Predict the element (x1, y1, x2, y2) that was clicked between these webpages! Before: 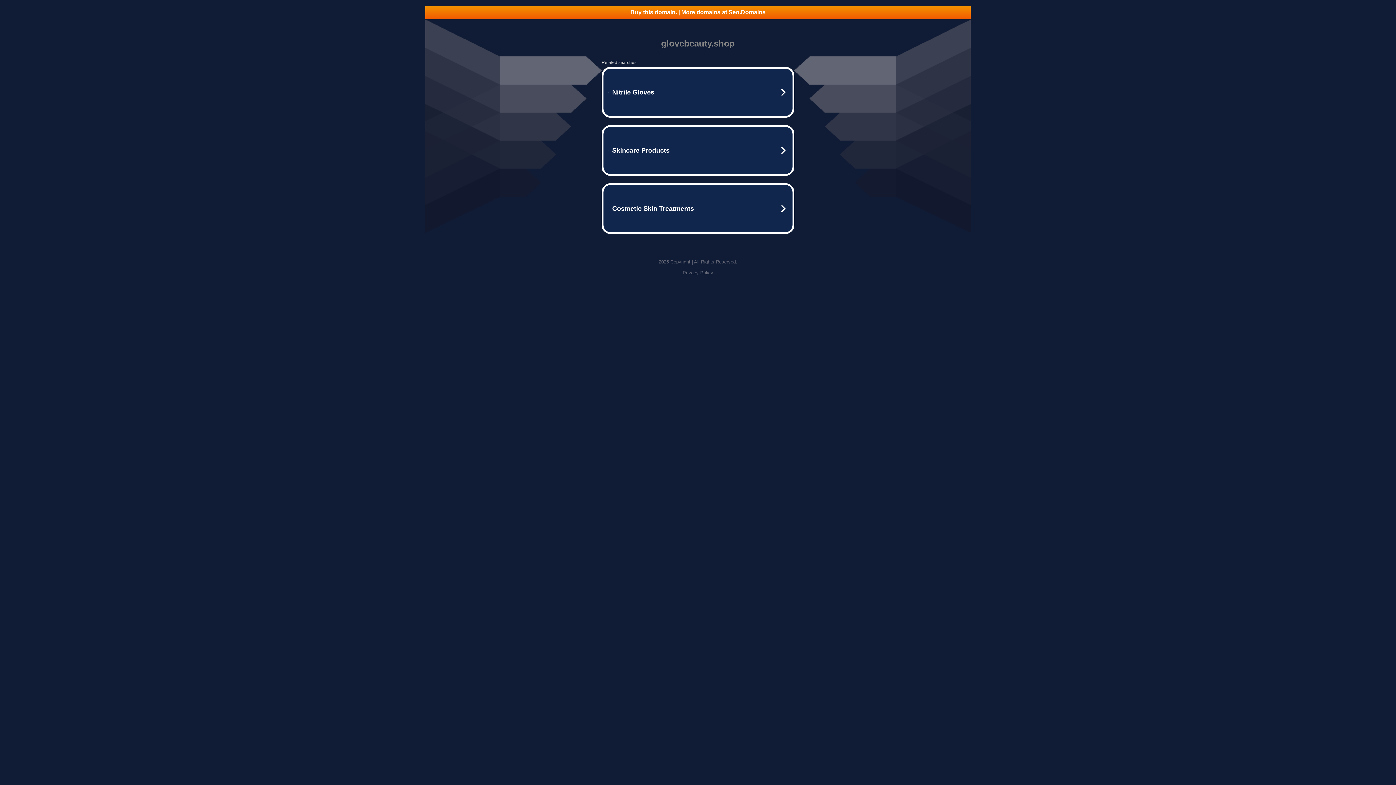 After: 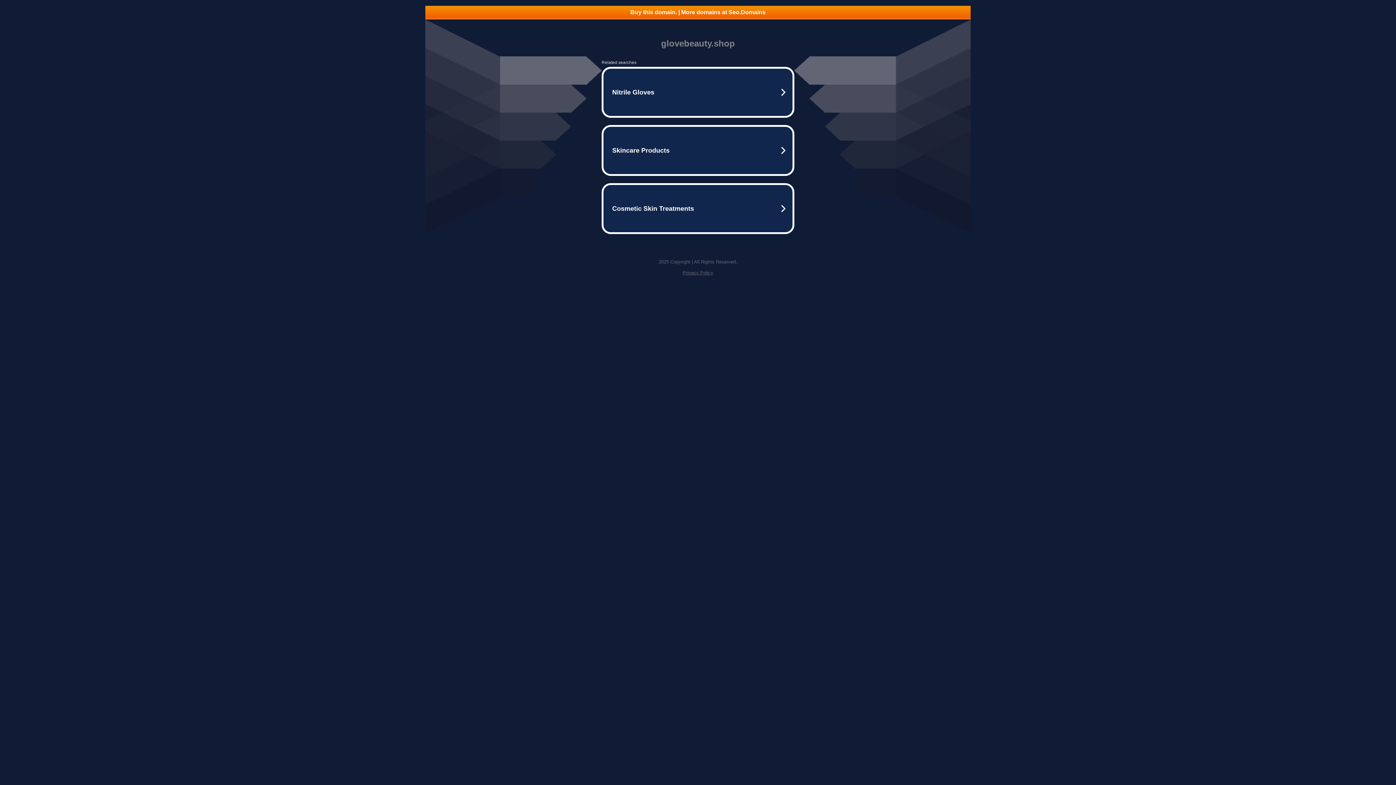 Action: bbox: (425, 5, 970, 18) label: Buy this domain. | More domains at Seo.Domains